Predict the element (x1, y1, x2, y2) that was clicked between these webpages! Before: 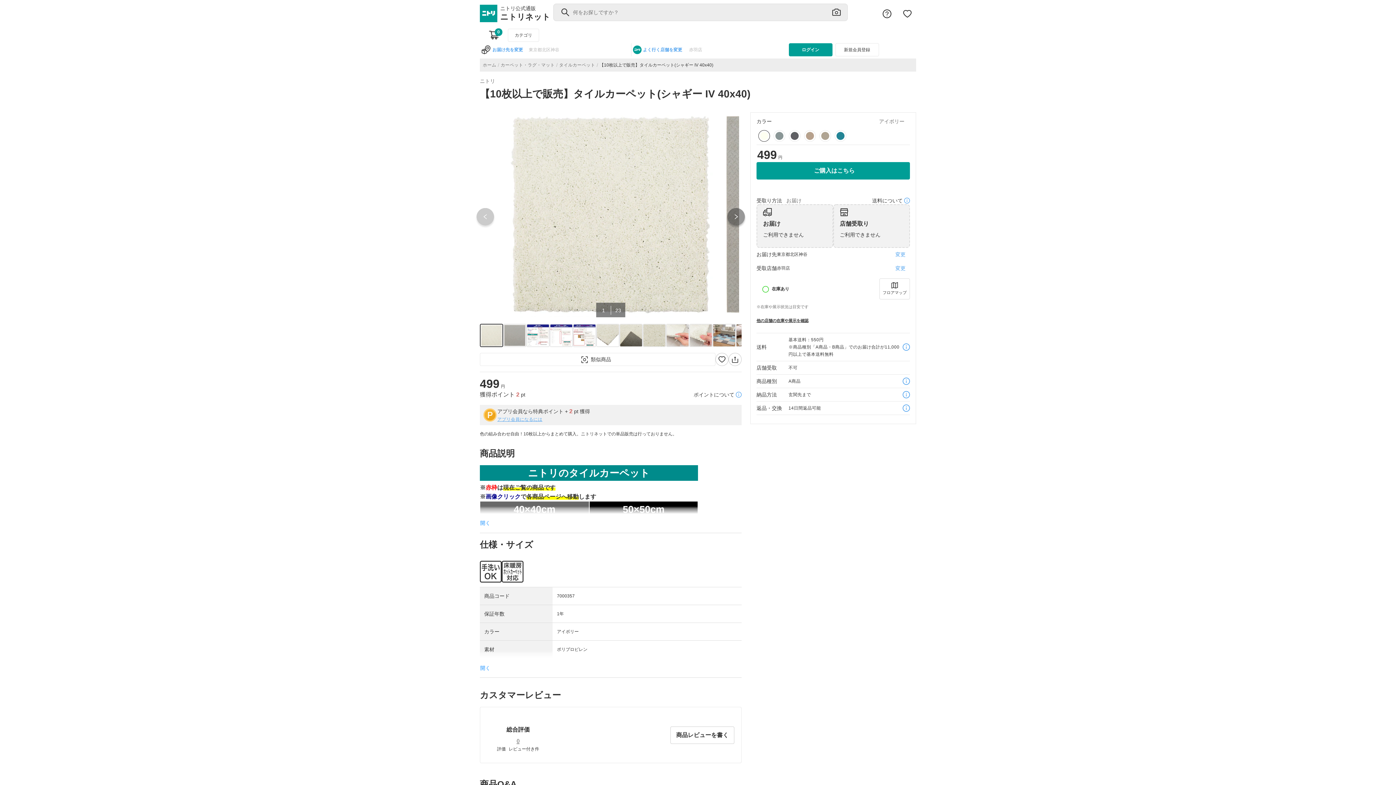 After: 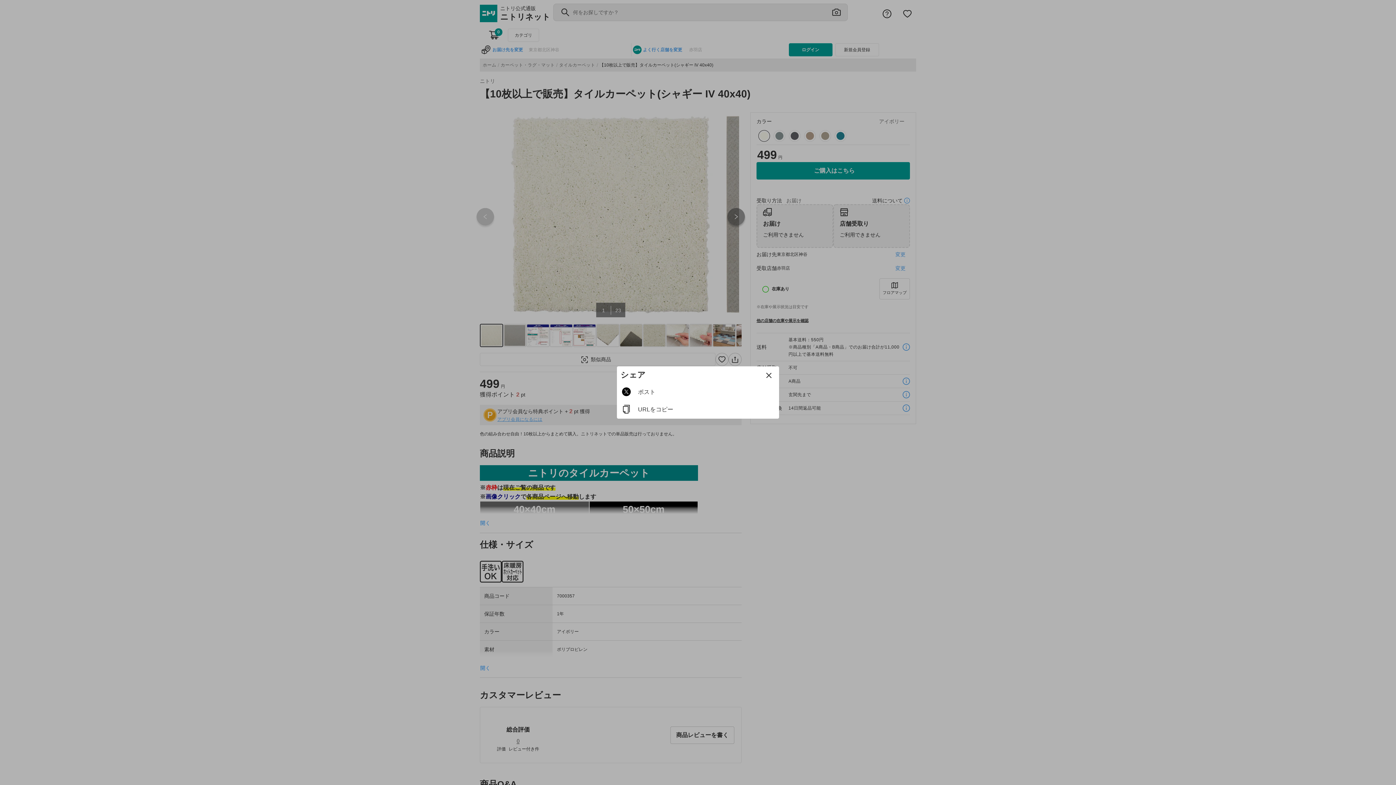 Action: bbox: (728, 353, 741, 366)